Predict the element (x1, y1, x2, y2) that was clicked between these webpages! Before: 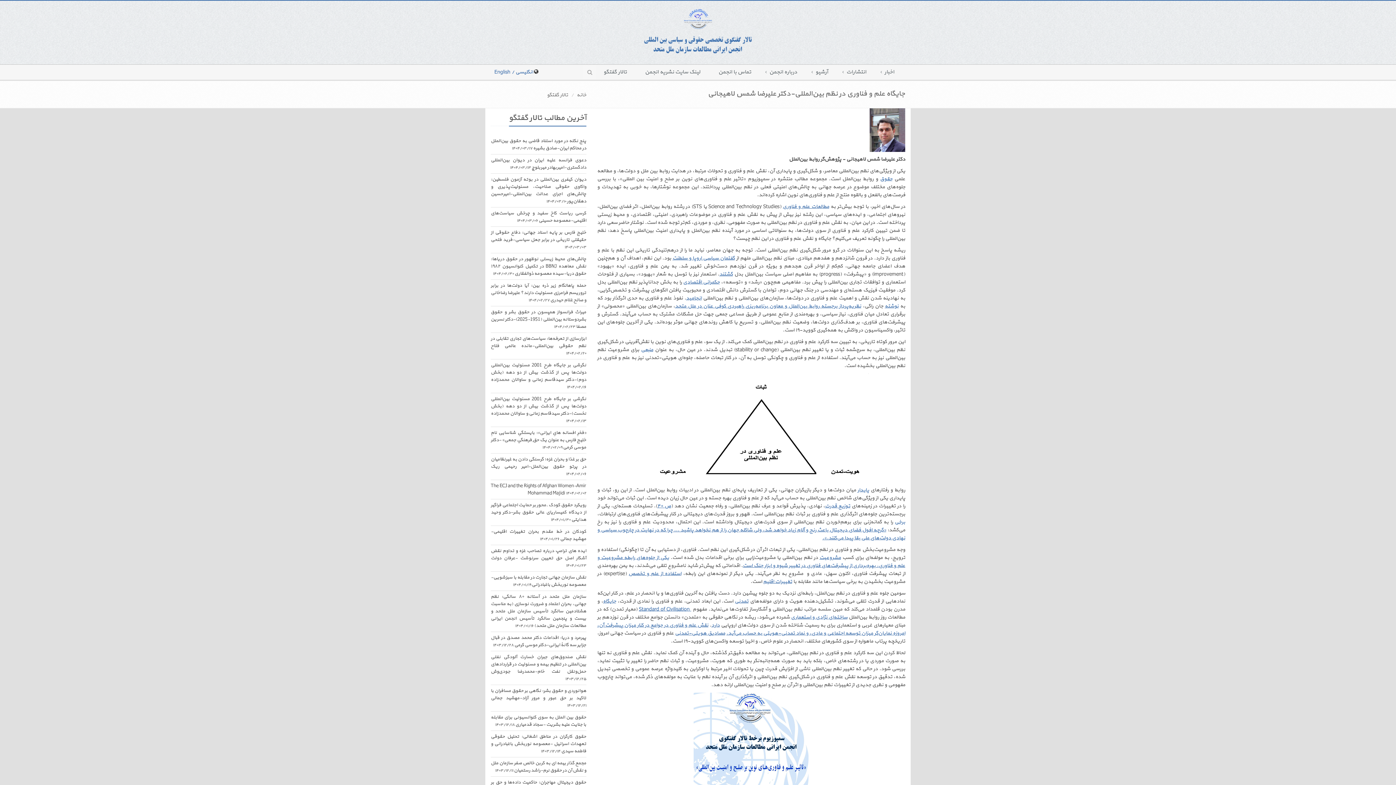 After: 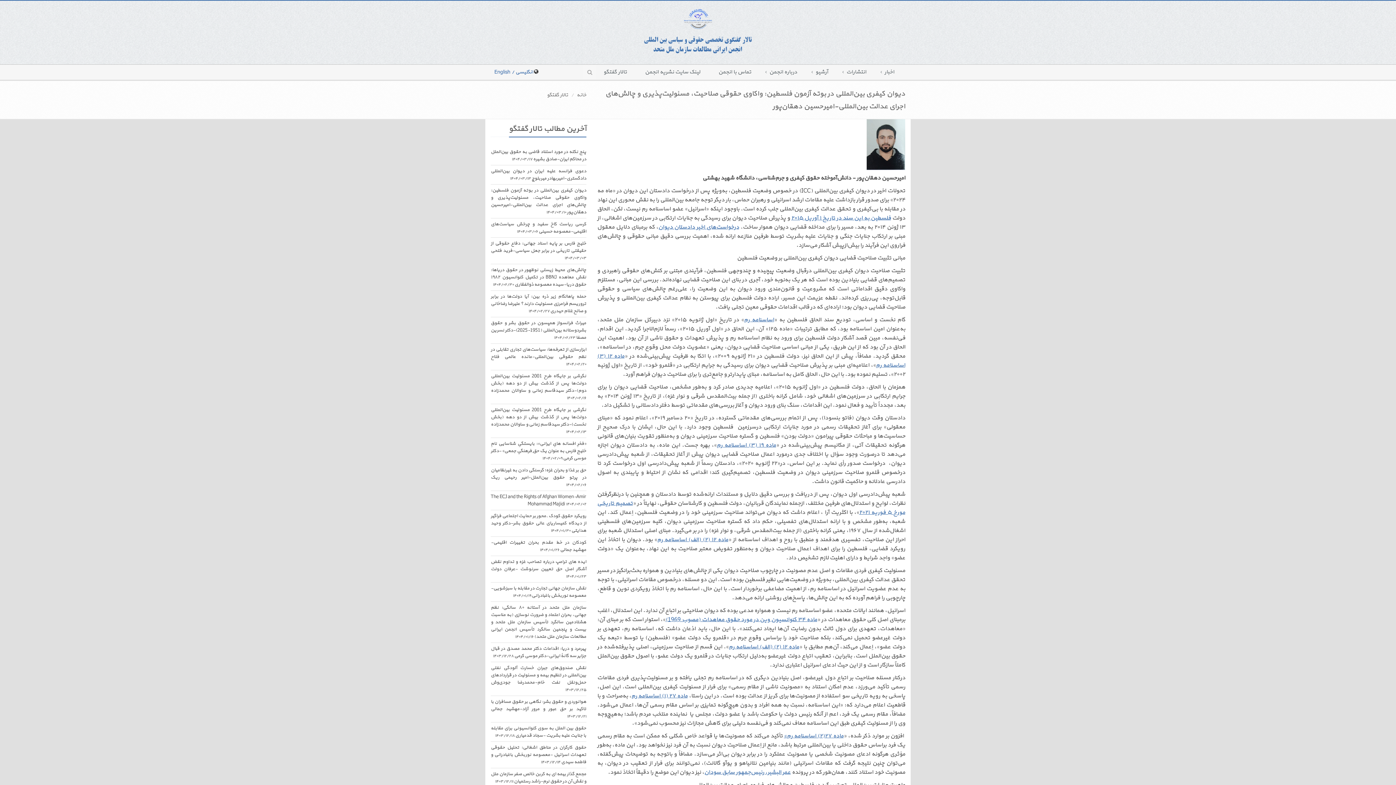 Action: bbox: (490, 173, 586, 207) label: دیوان کیفری بین‌المللی در بوته آزمون فلسطین: واکاوی حقوقی صلاحیت، مسئولیت‌پذیری و چالش‌های اجرای عدالت بین‌المللی-امیرحسین دهقان‌پور ۱۴۰۴/۰۳/۱۰